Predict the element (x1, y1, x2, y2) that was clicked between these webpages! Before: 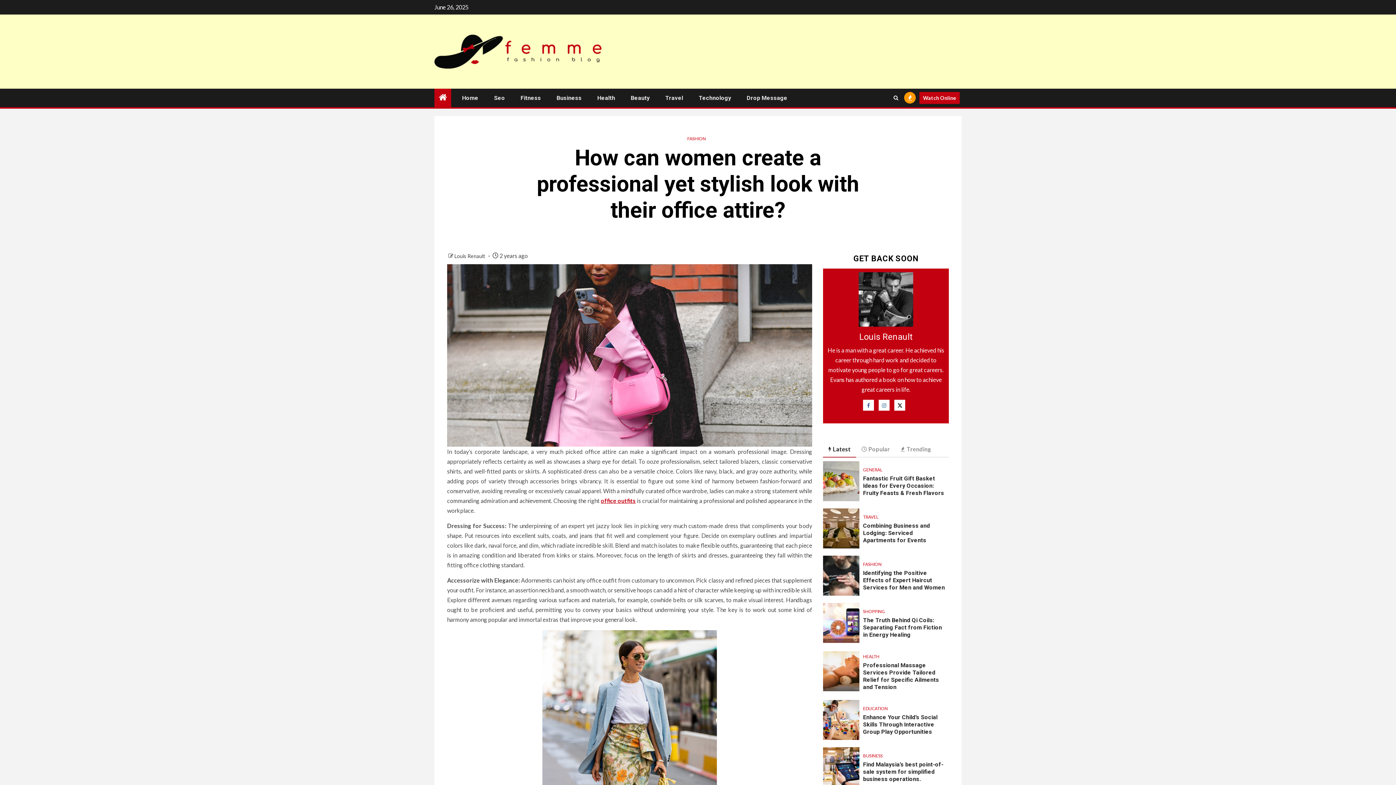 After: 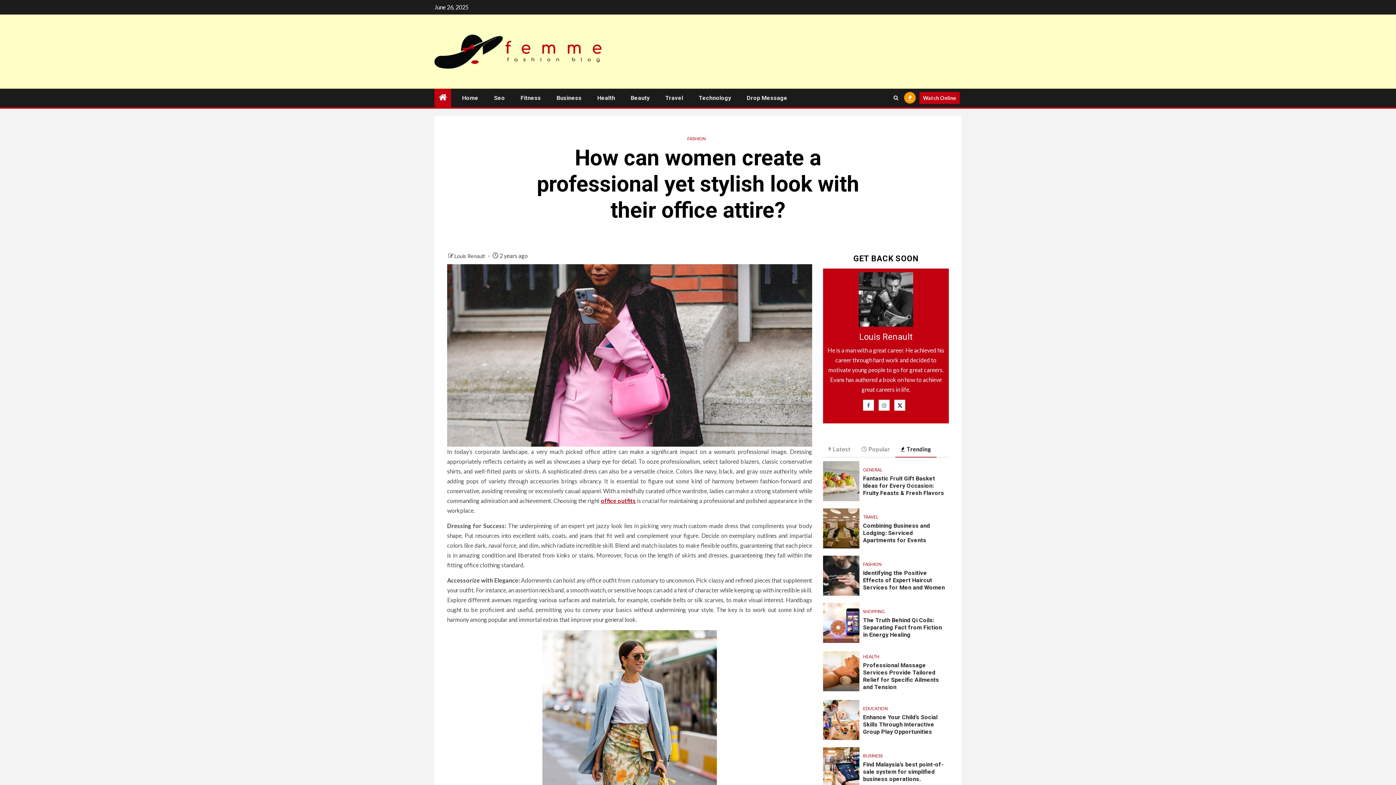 Action: bbox: (895, 441, 936, 456) label: Trending